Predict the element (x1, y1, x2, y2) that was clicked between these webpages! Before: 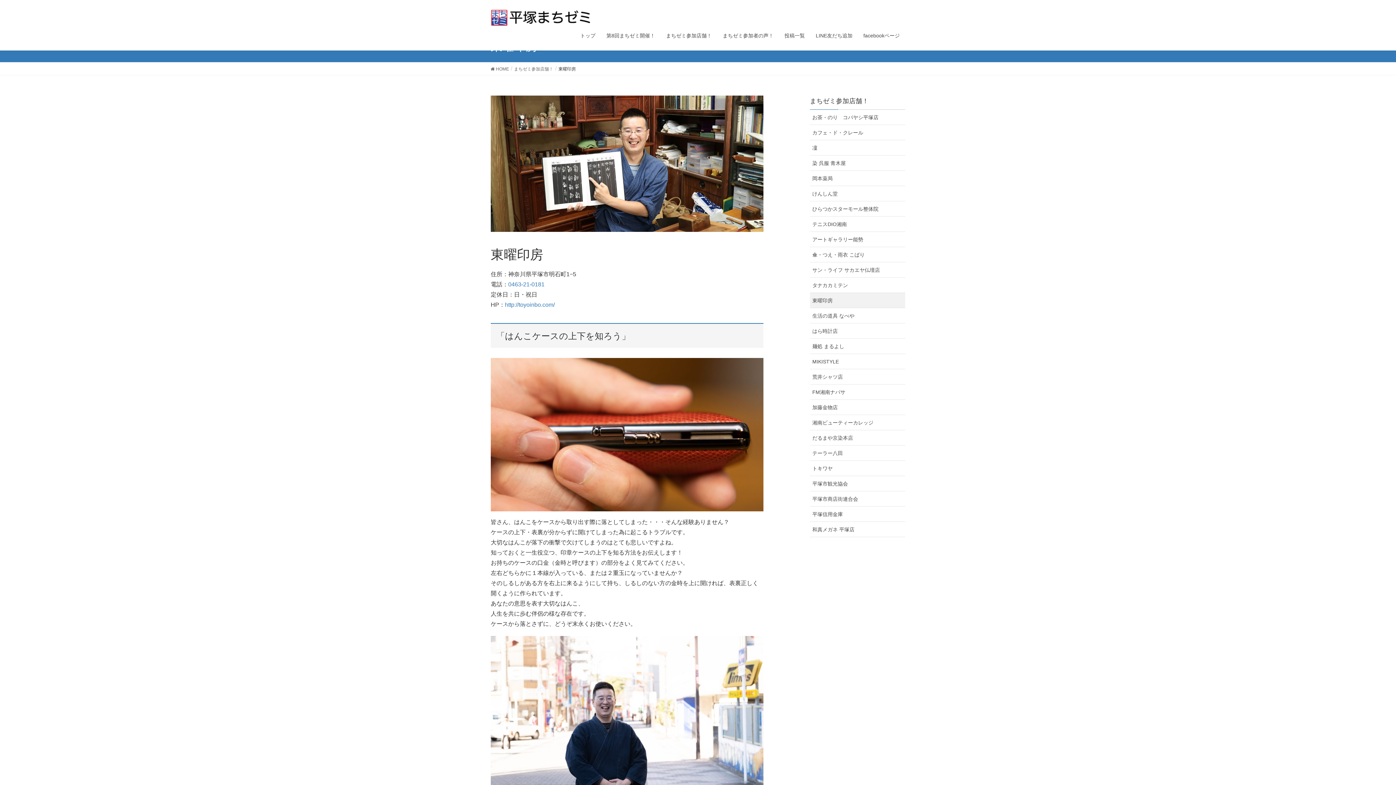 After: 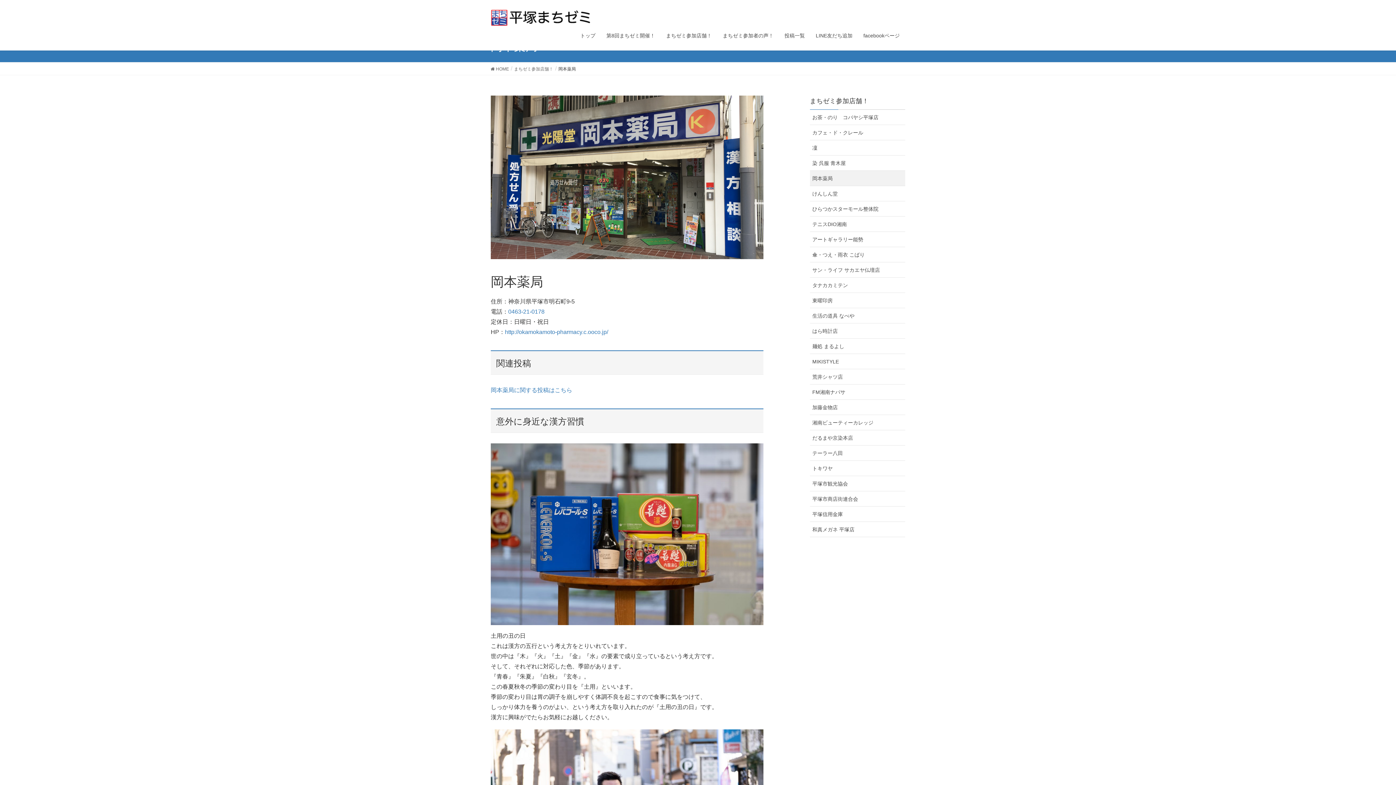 Action: bbox: (810, 170, 905, 186) label: 岡本薬局